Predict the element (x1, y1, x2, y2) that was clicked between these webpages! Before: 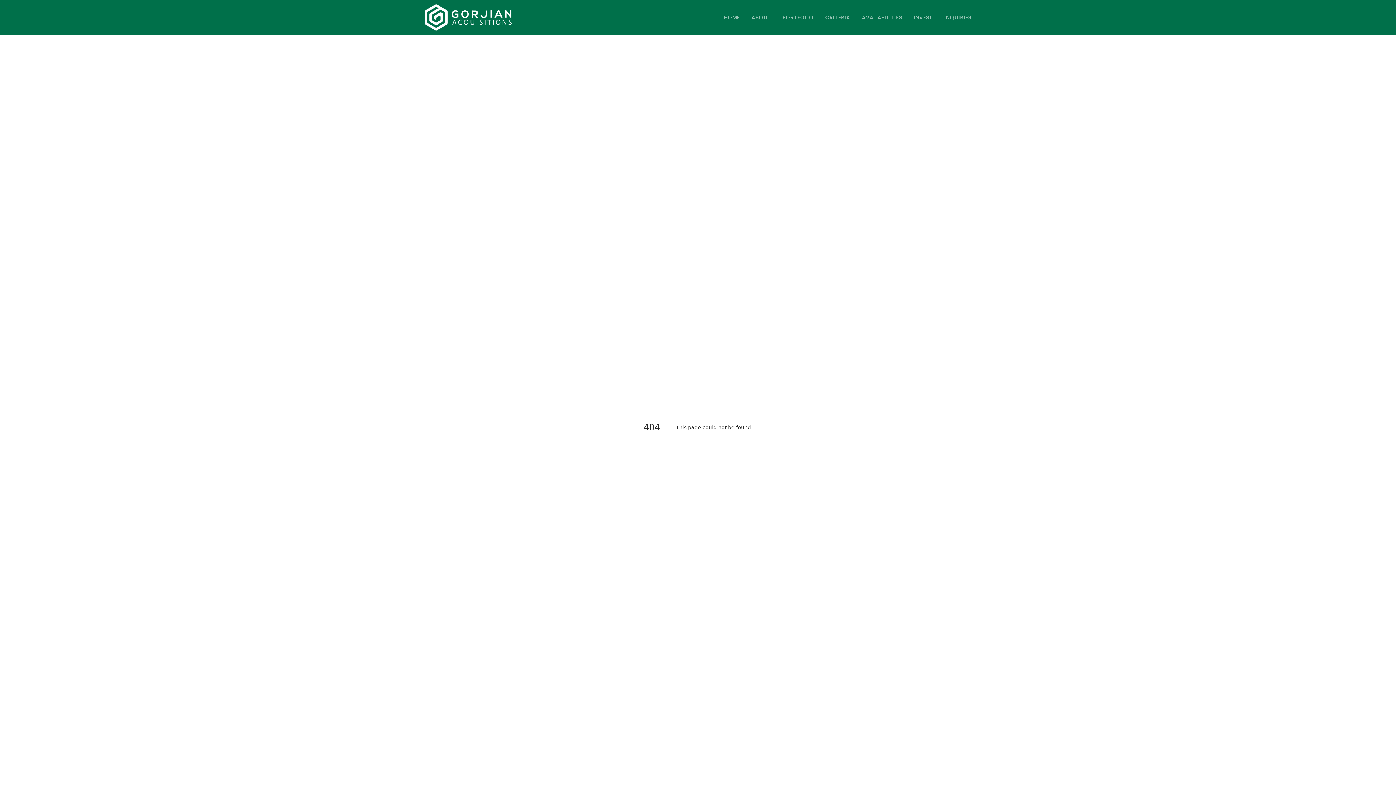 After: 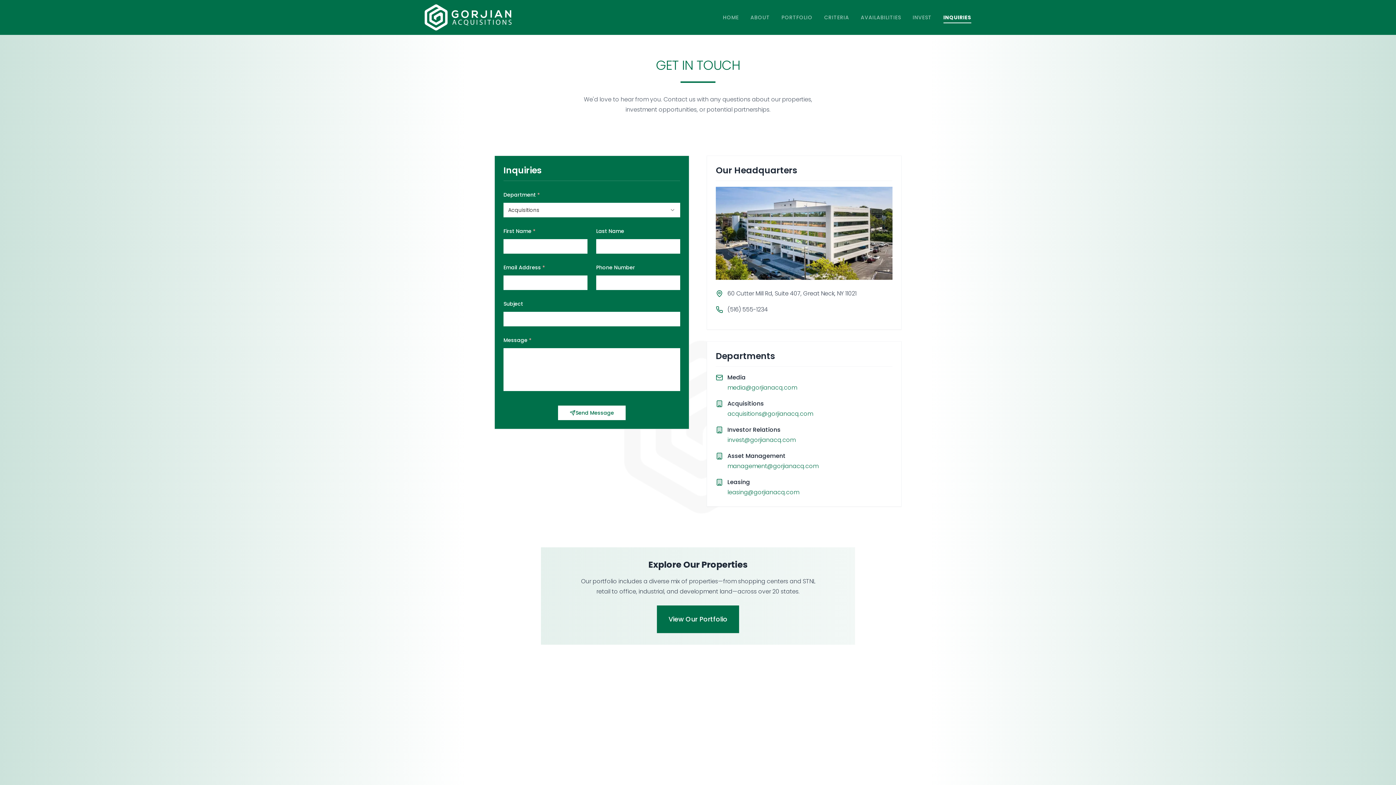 Action: label: INQUIRIES bbox: (944, 13, 971, 21)